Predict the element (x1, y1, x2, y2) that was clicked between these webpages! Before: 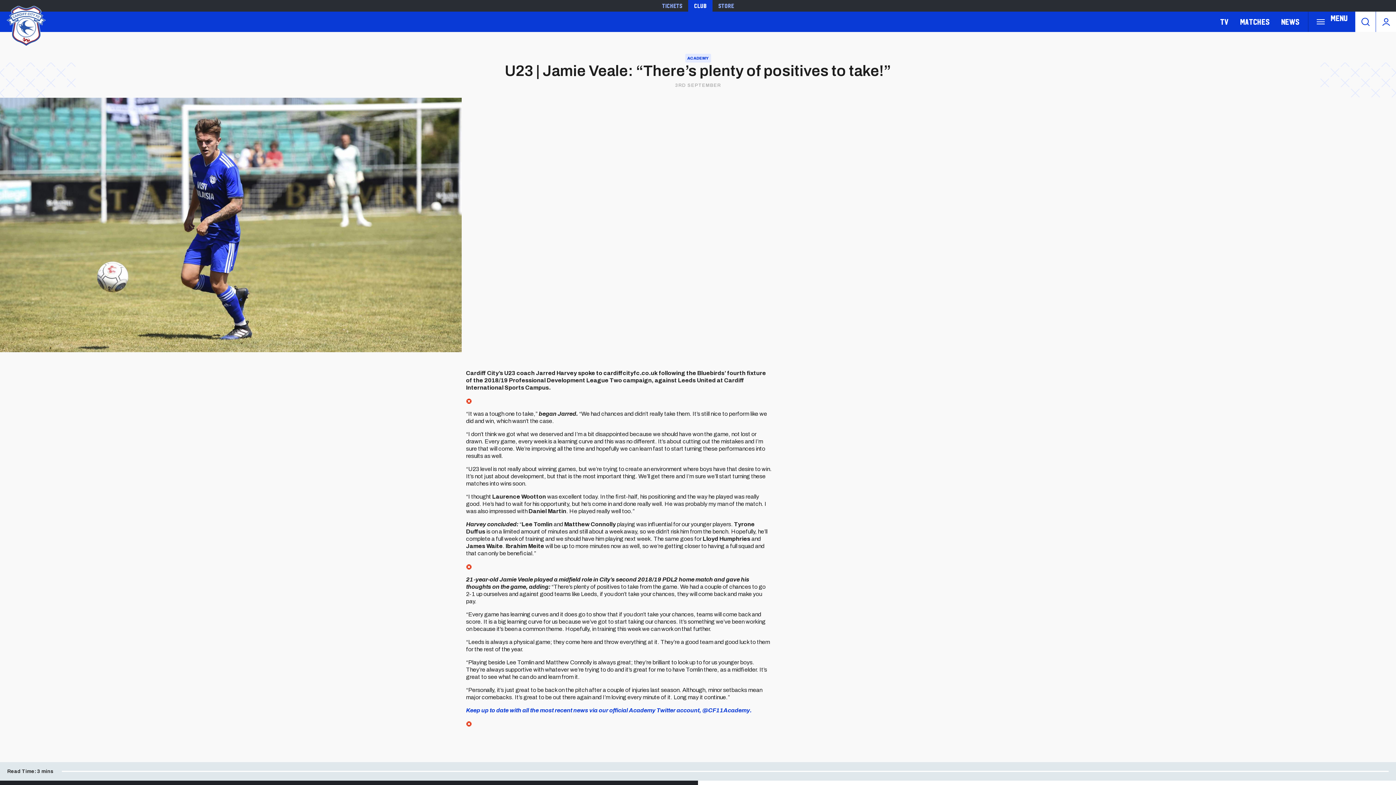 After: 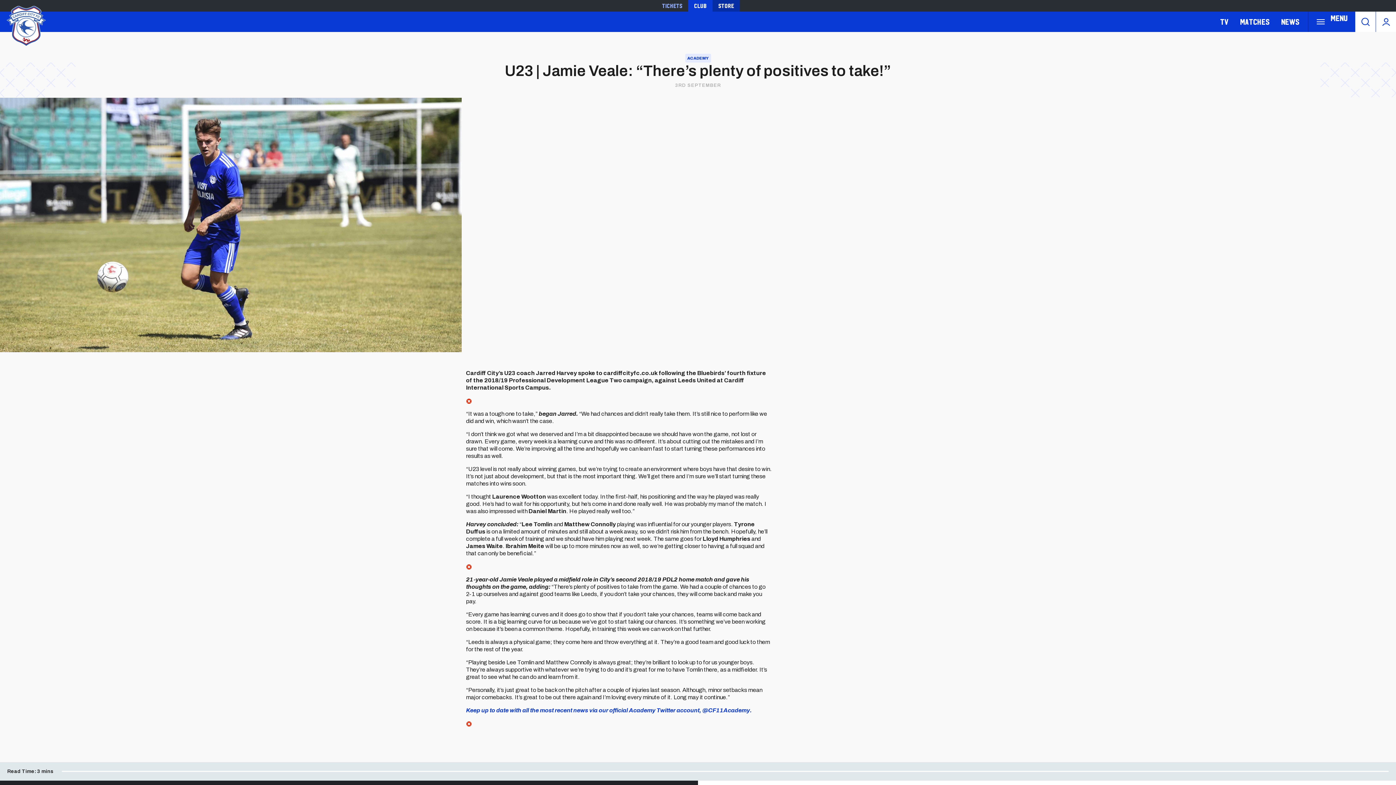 Action: bbox: (712, 0, 740, 11) label: Store